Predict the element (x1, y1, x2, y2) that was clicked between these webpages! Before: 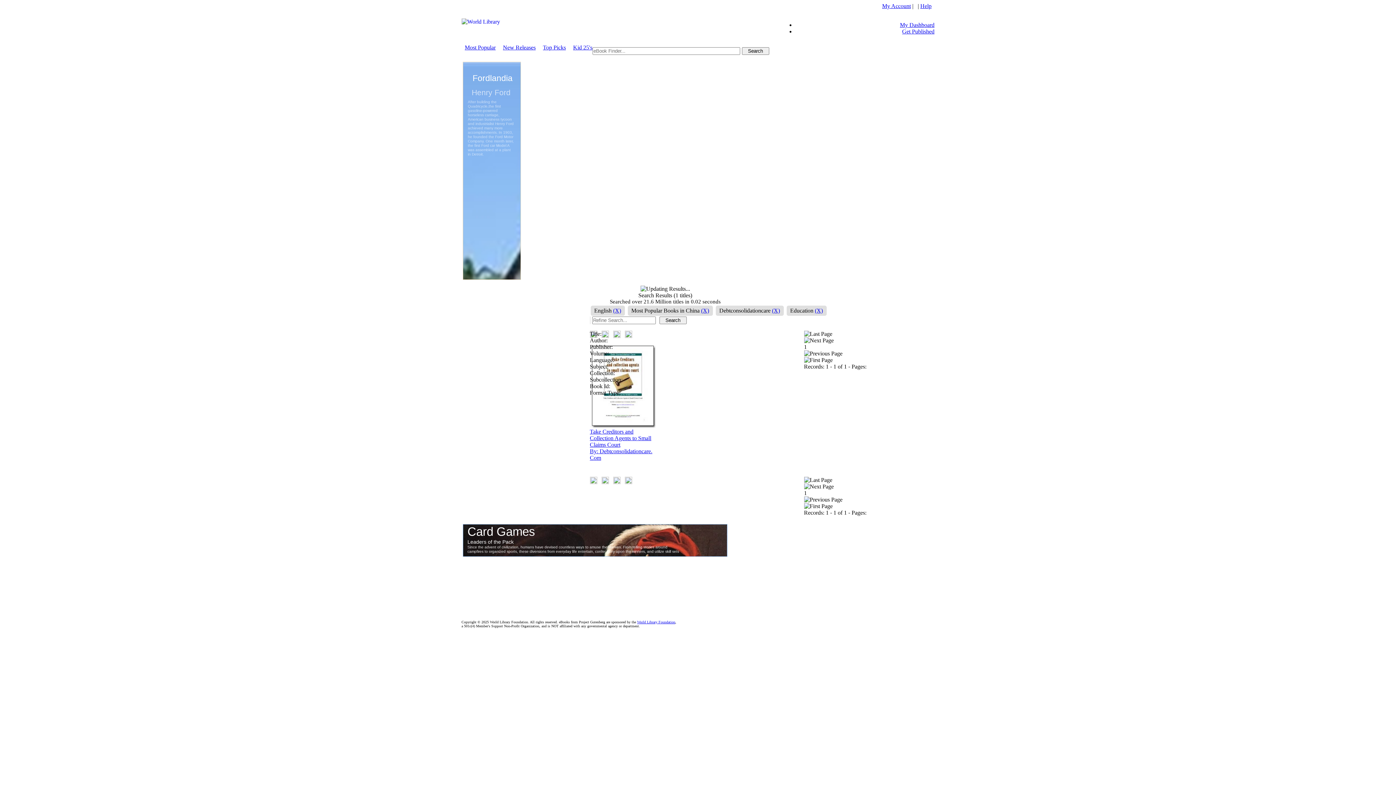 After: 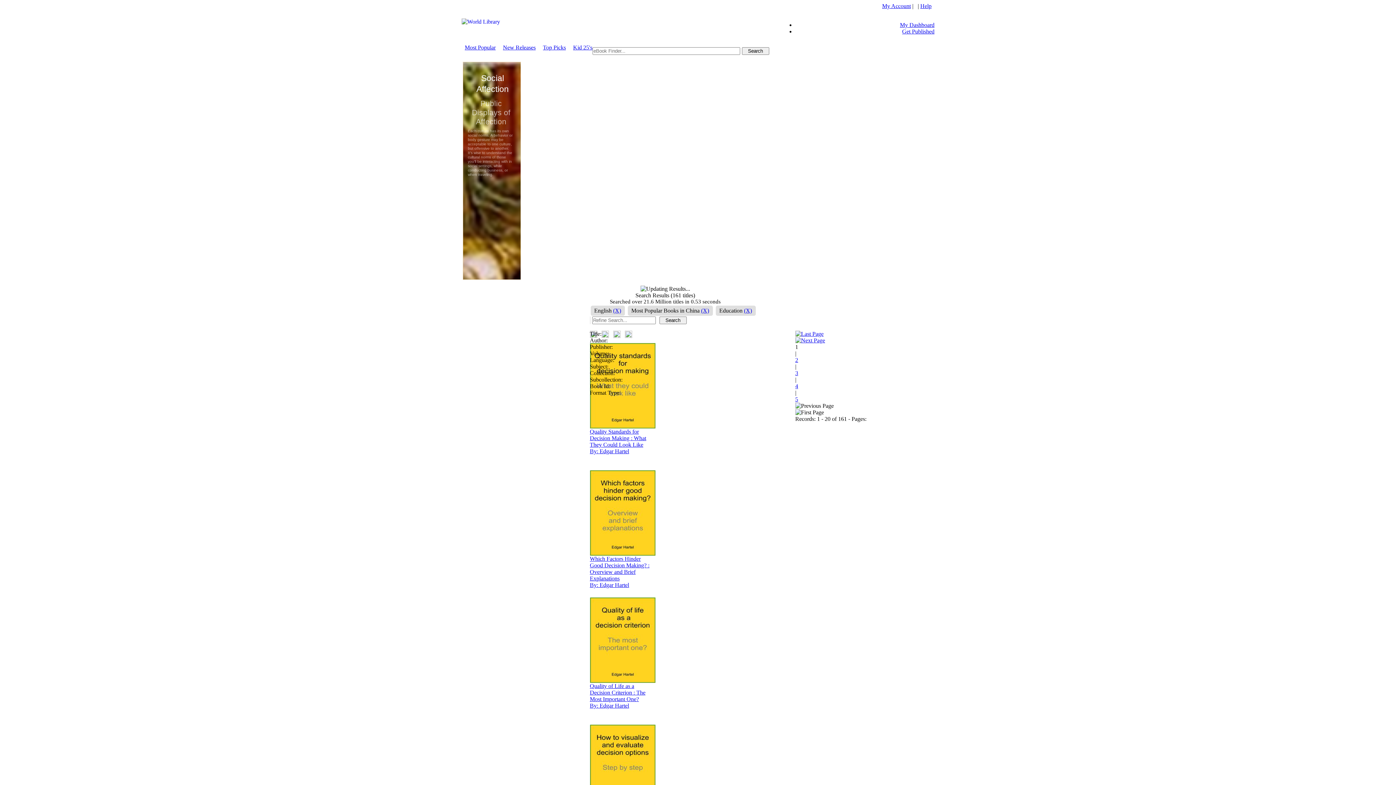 Action: bbox: (772, 307, 780, 314) label: (X)